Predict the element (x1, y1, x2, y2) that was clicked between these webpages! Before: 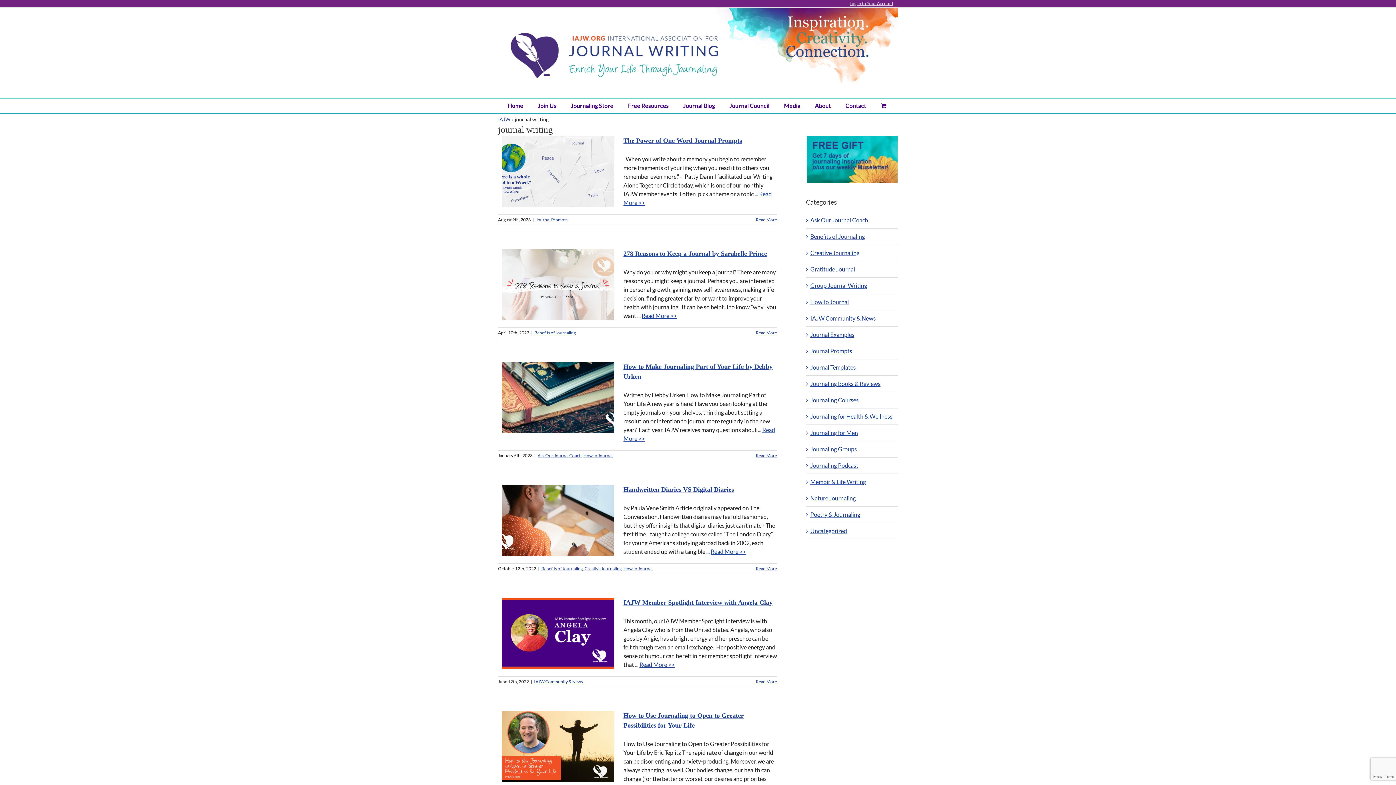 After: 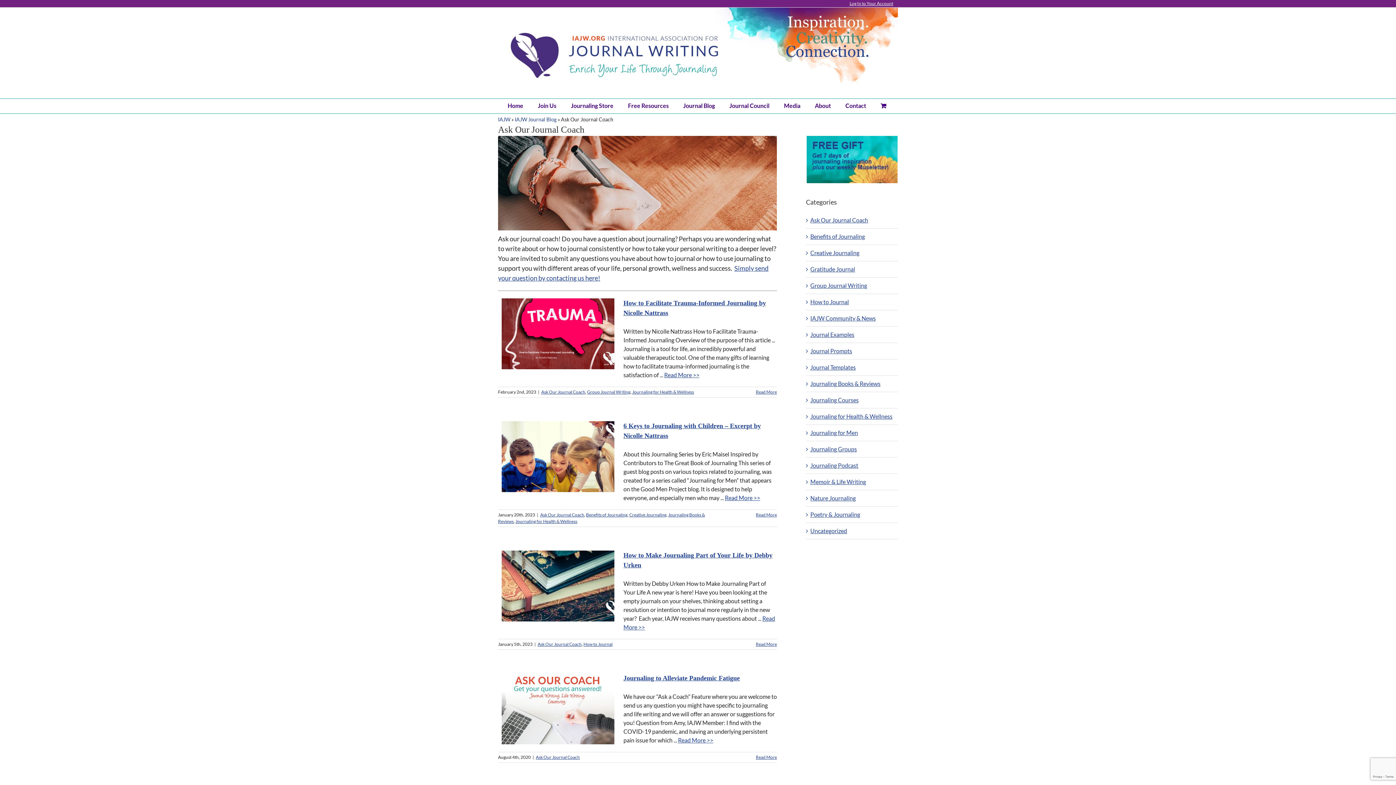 Action: bbox: (537, 453, 581, 458) label: Ask Our Journal Coach